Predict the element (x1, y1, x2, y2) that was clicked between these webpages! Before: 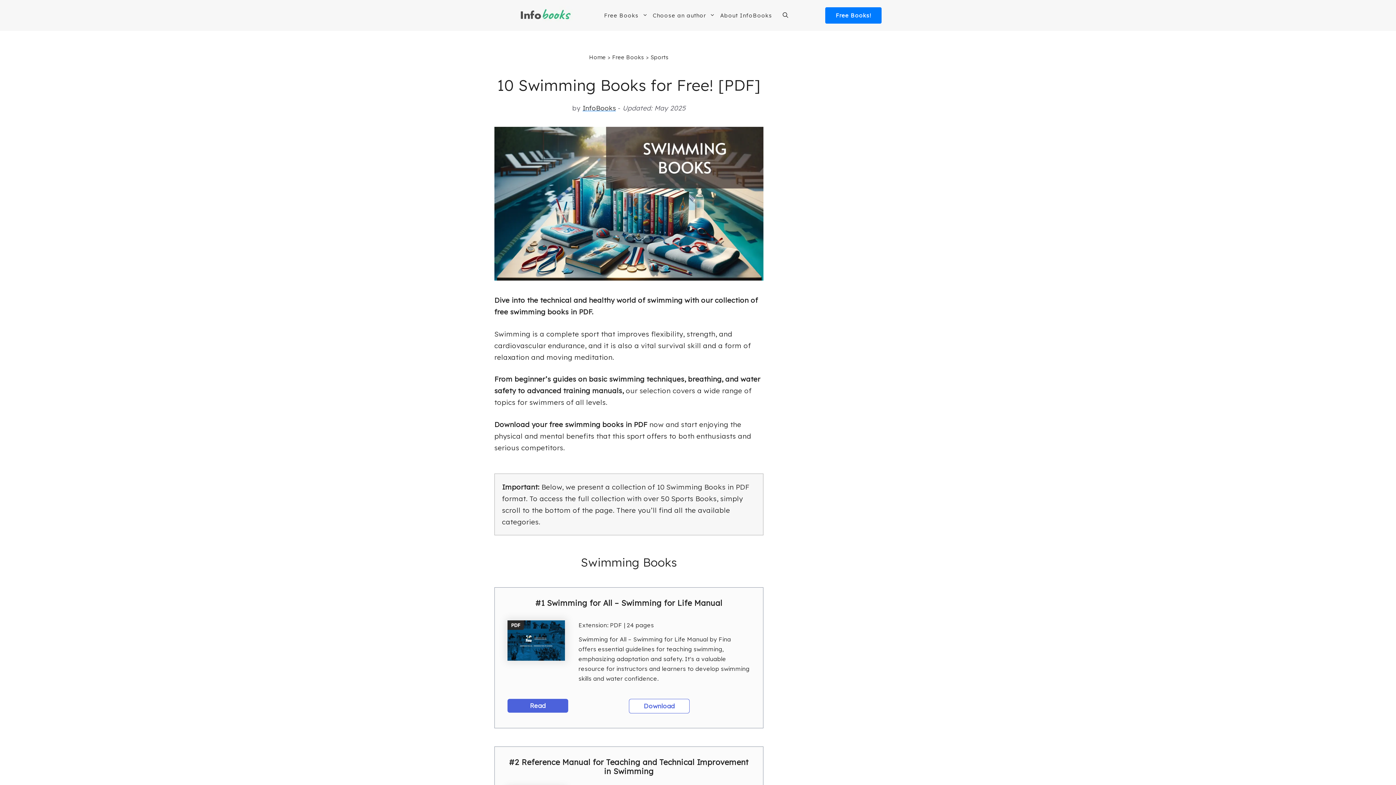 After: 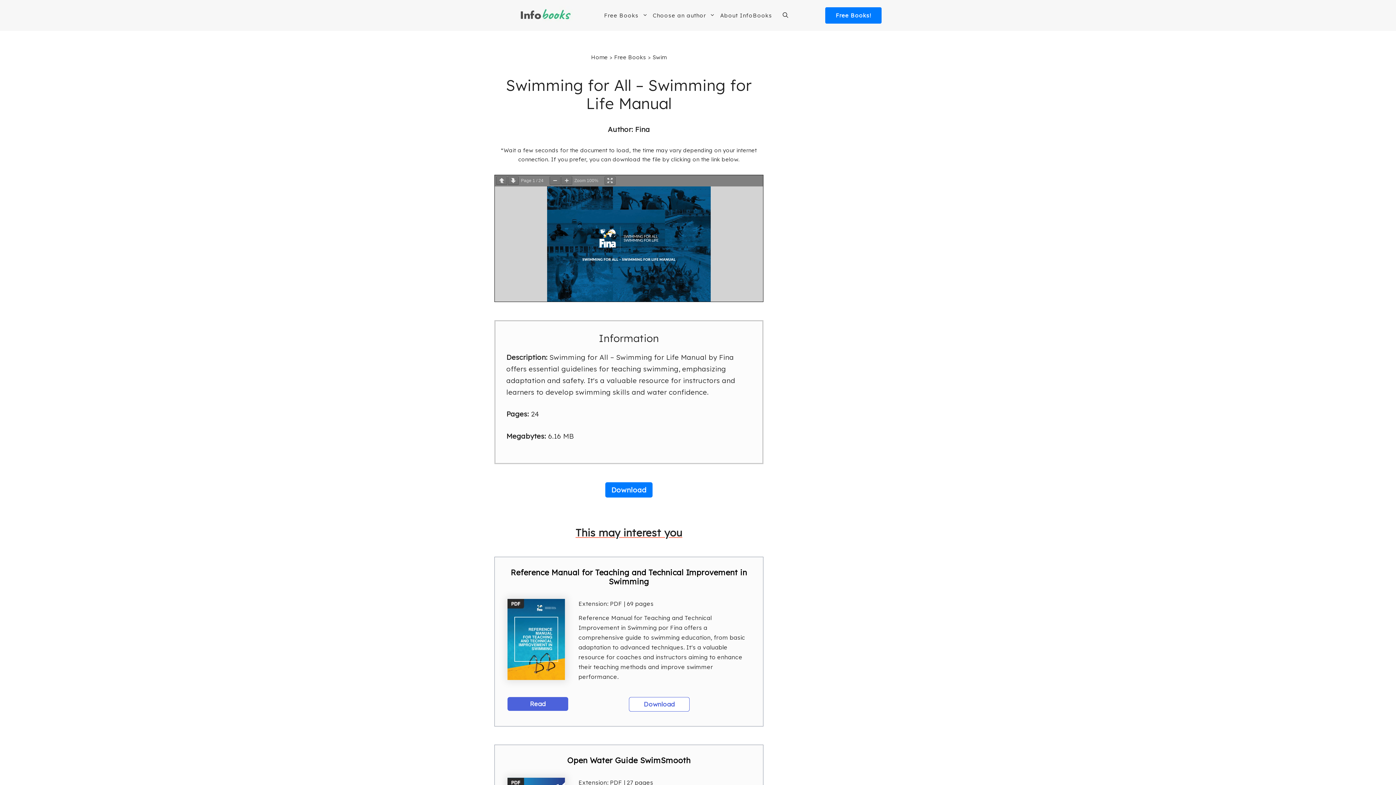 Action: bbox: (535, 598, 722, 607) label: #1 Swimming for All – Swimming for Life Manual